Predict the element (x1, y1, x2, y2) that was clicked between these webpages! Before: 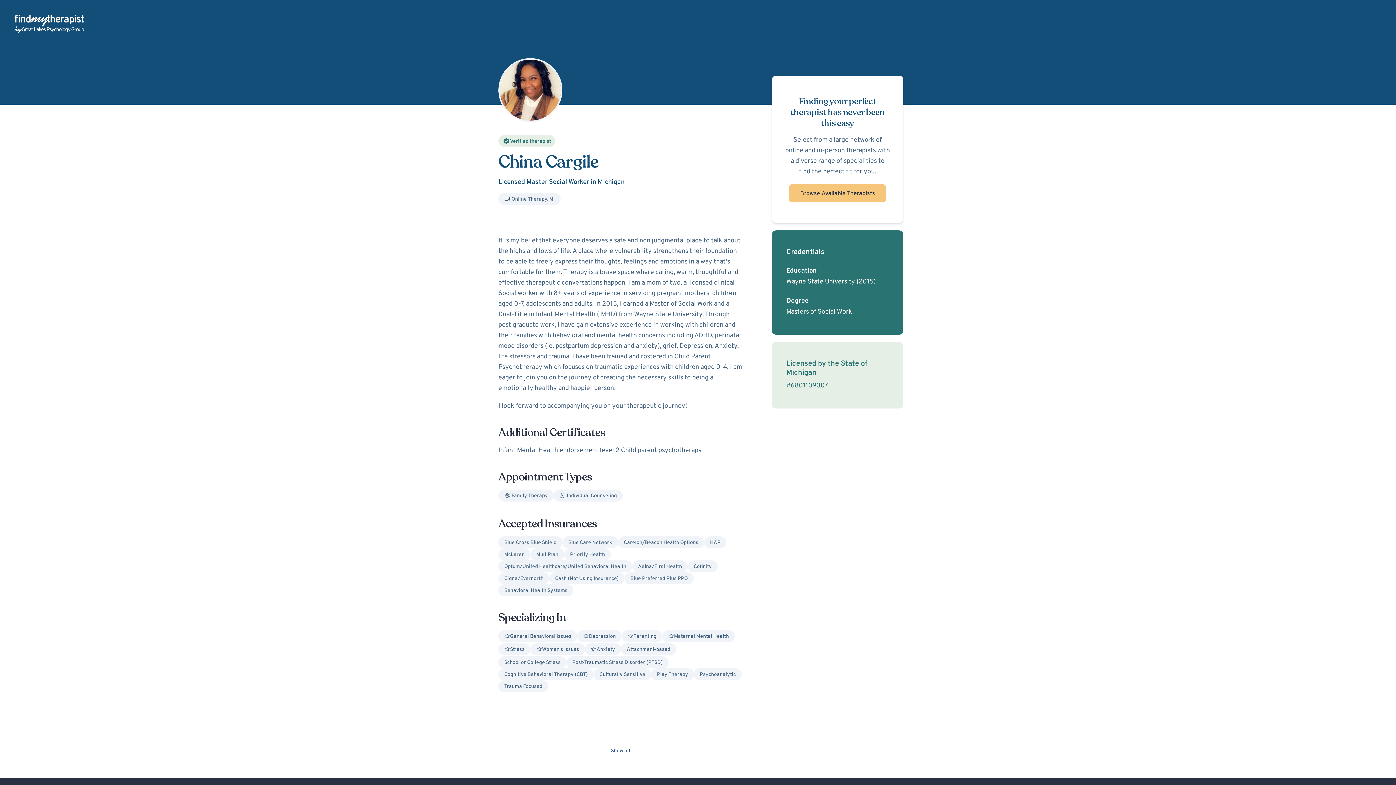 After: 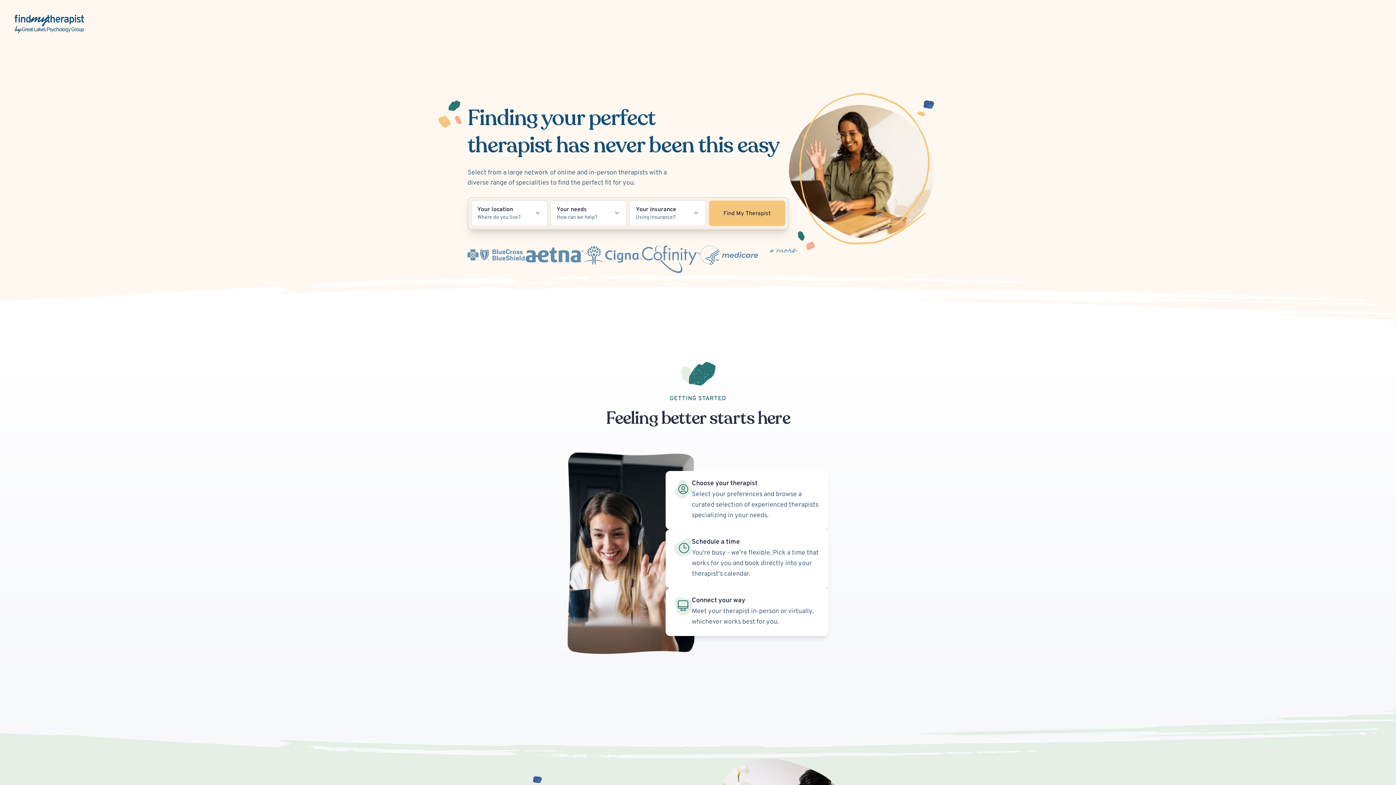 Action: bbox: (789, 184, 886, 202) label: Browse Available Therapists